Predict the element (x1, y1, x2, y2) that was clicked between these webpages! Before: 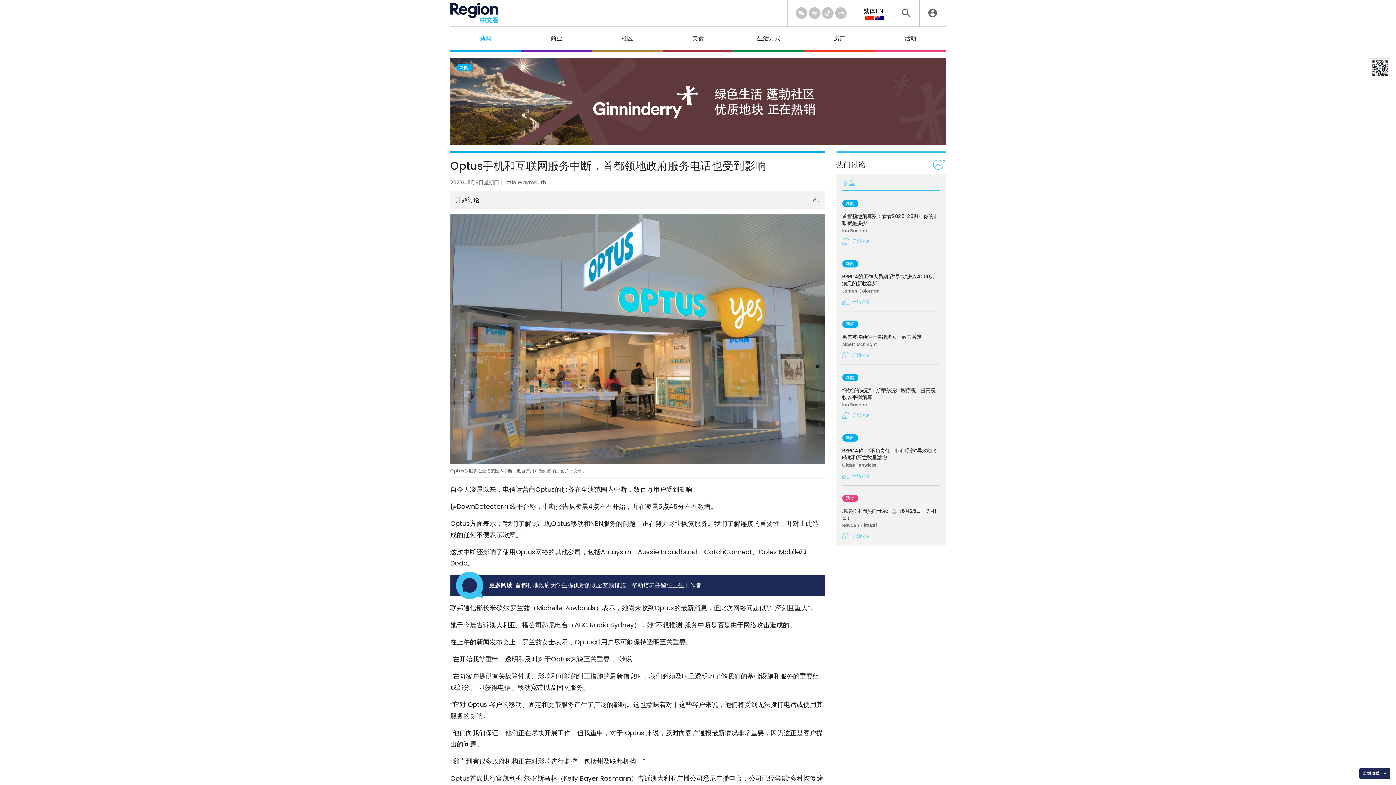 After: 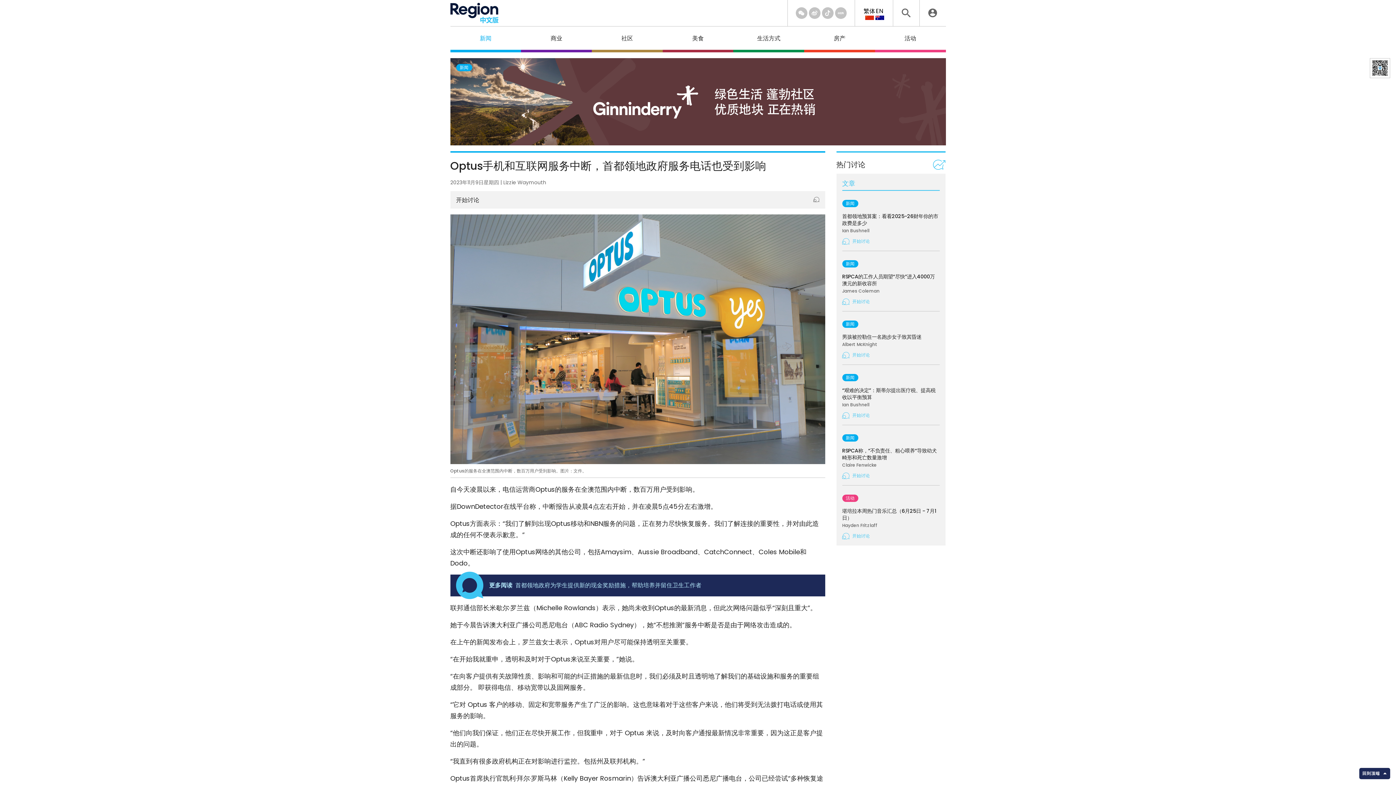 Action: label: 更多阅读 首都领地政府为学生提供新的现金奖励措施，帮助培养并留住卫生工作者 bbox: (450, 574, 825, 596)